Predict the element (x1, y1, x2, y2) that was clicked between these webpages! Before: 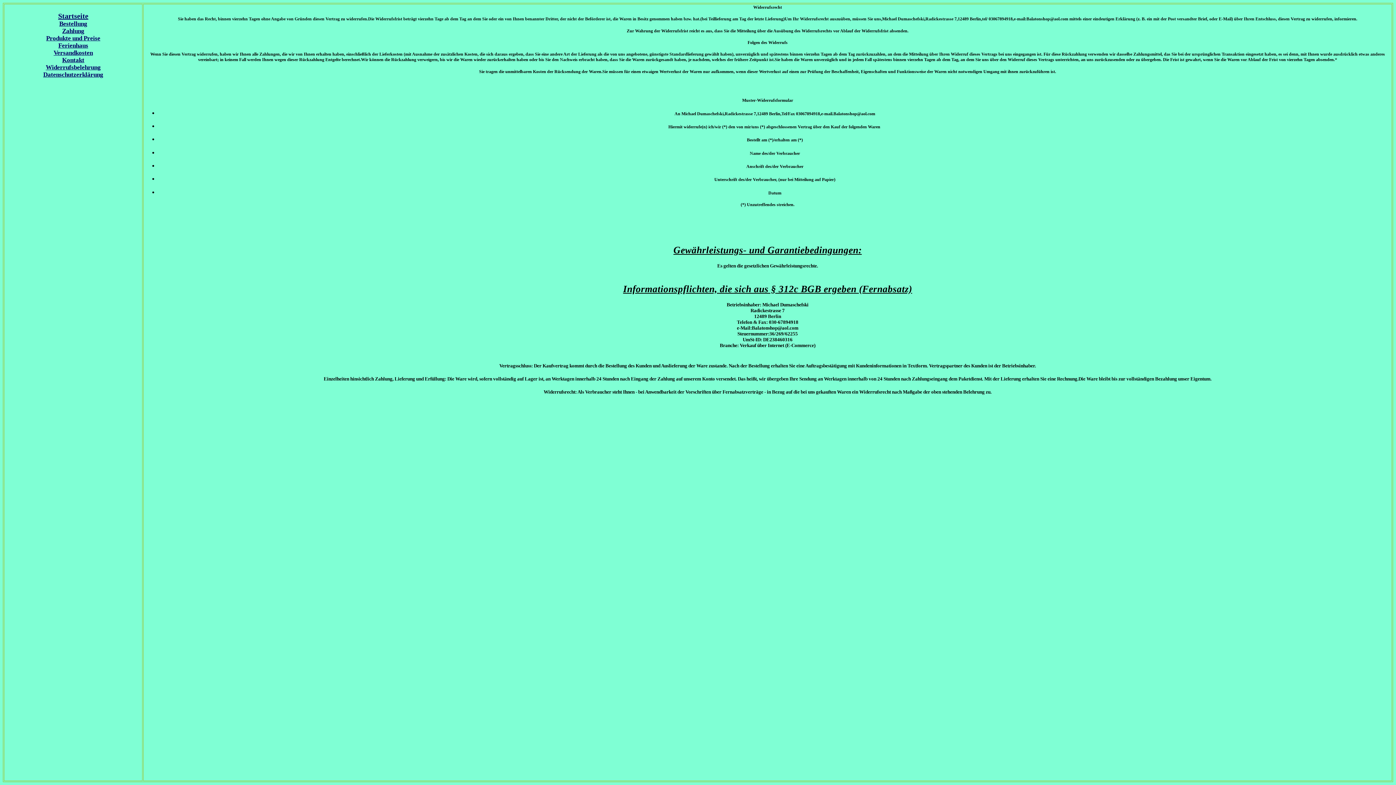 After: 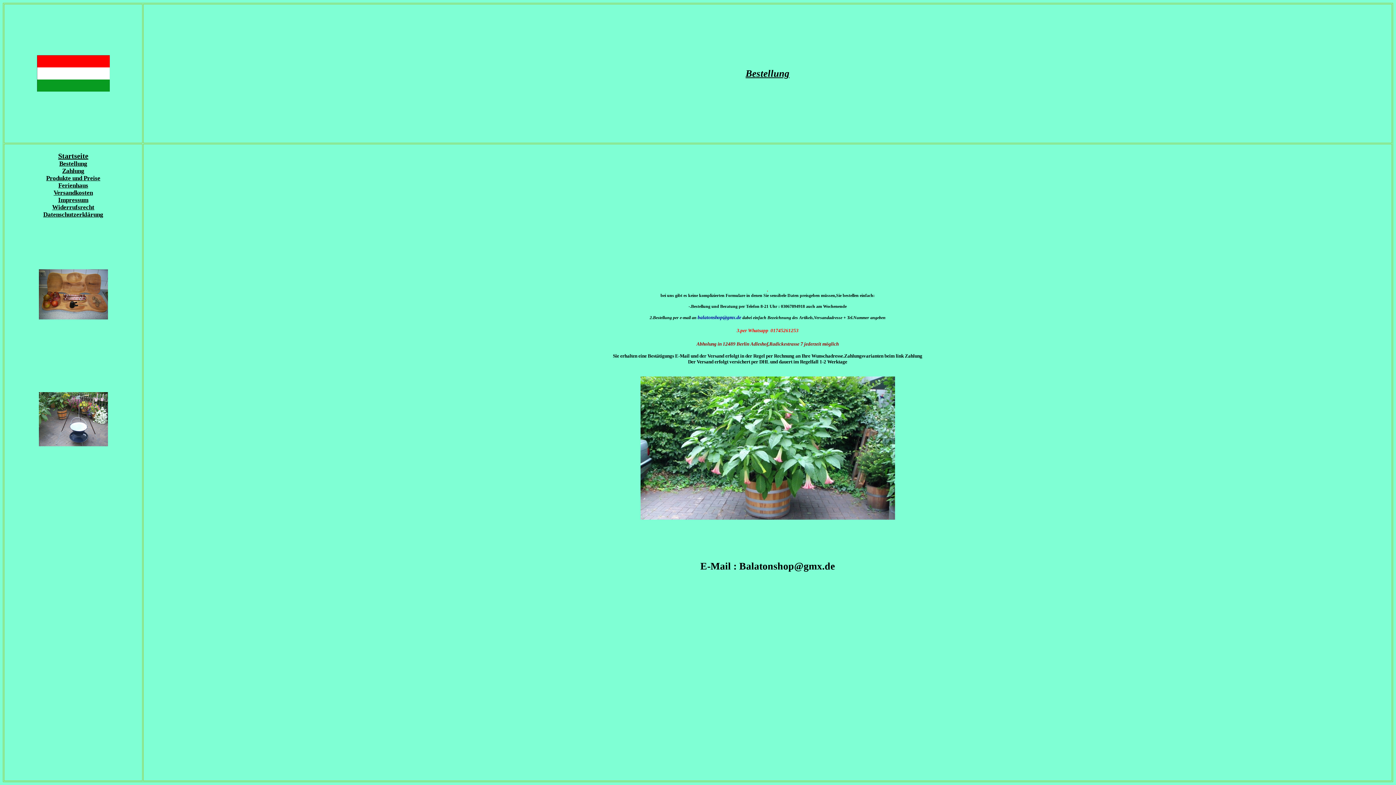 Action: label: Bestellung bbox: (59, 20, 87, 27)